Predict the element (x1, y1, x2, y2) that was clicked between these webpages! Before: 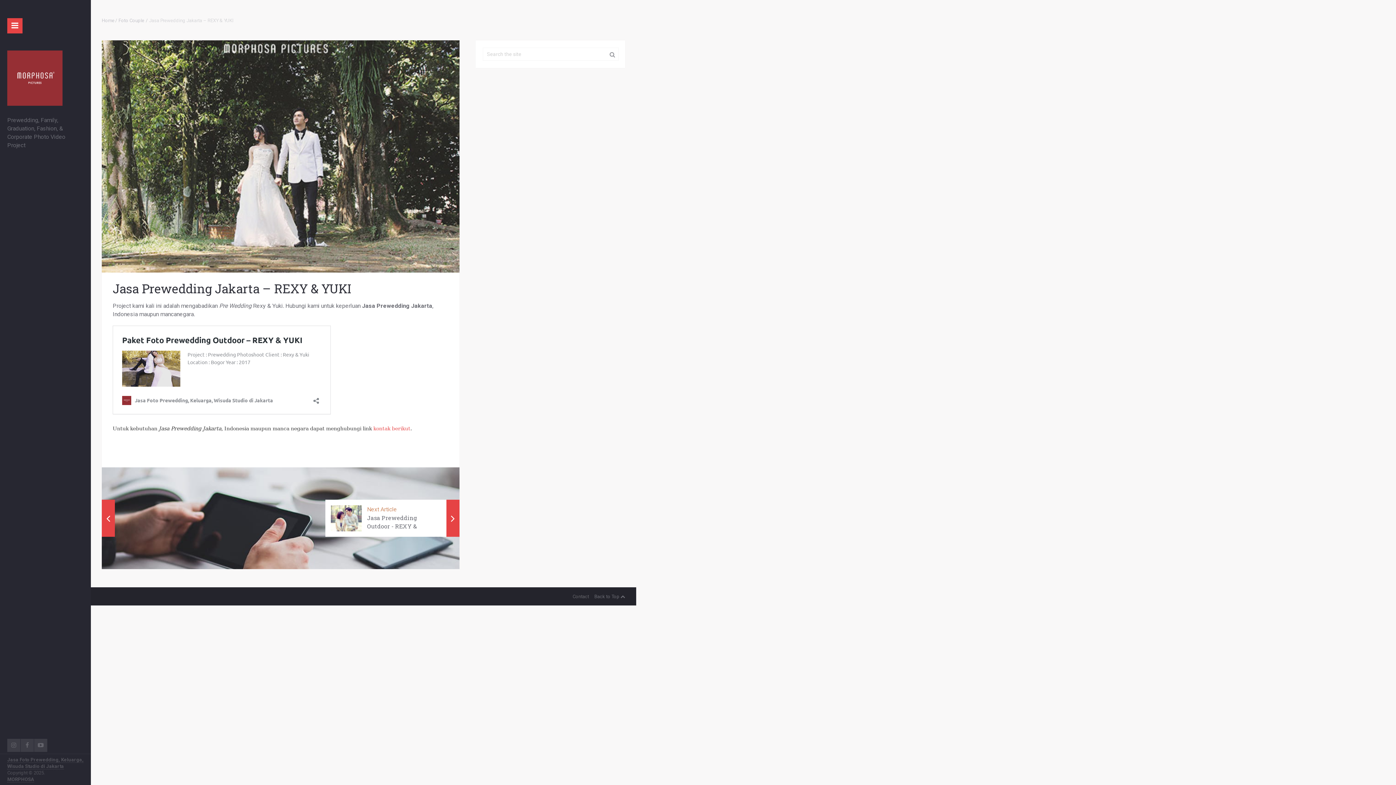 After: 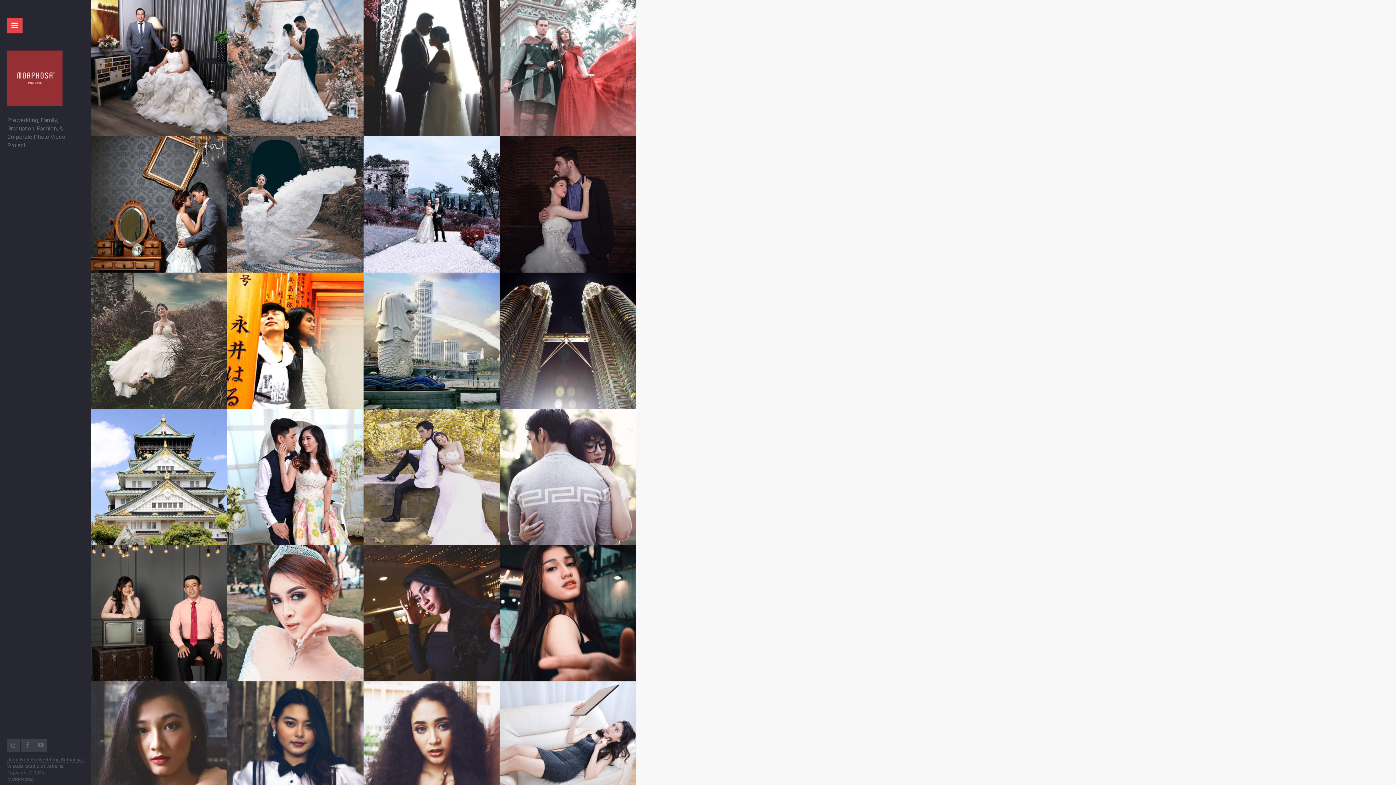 Action: label: Home bbox: (101, 17, 114, 23)